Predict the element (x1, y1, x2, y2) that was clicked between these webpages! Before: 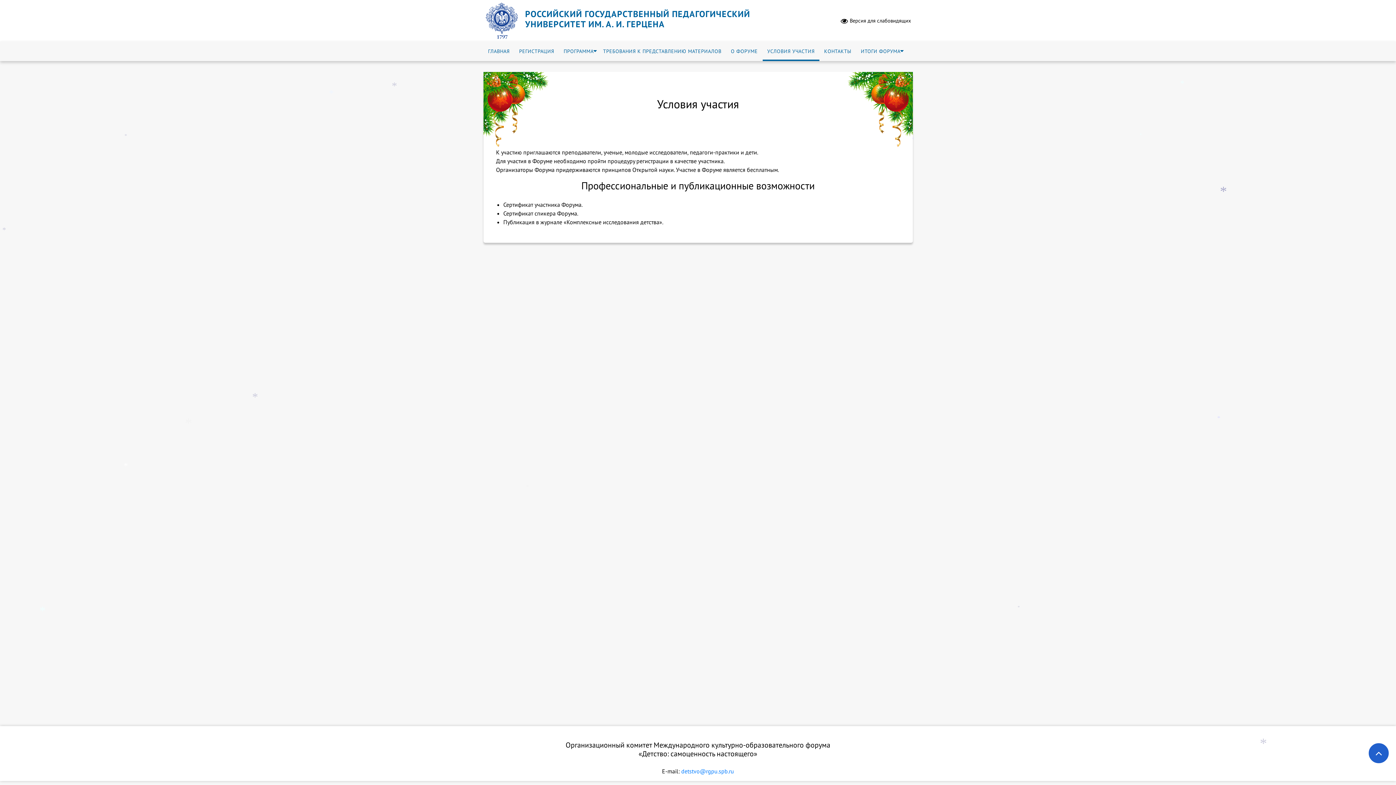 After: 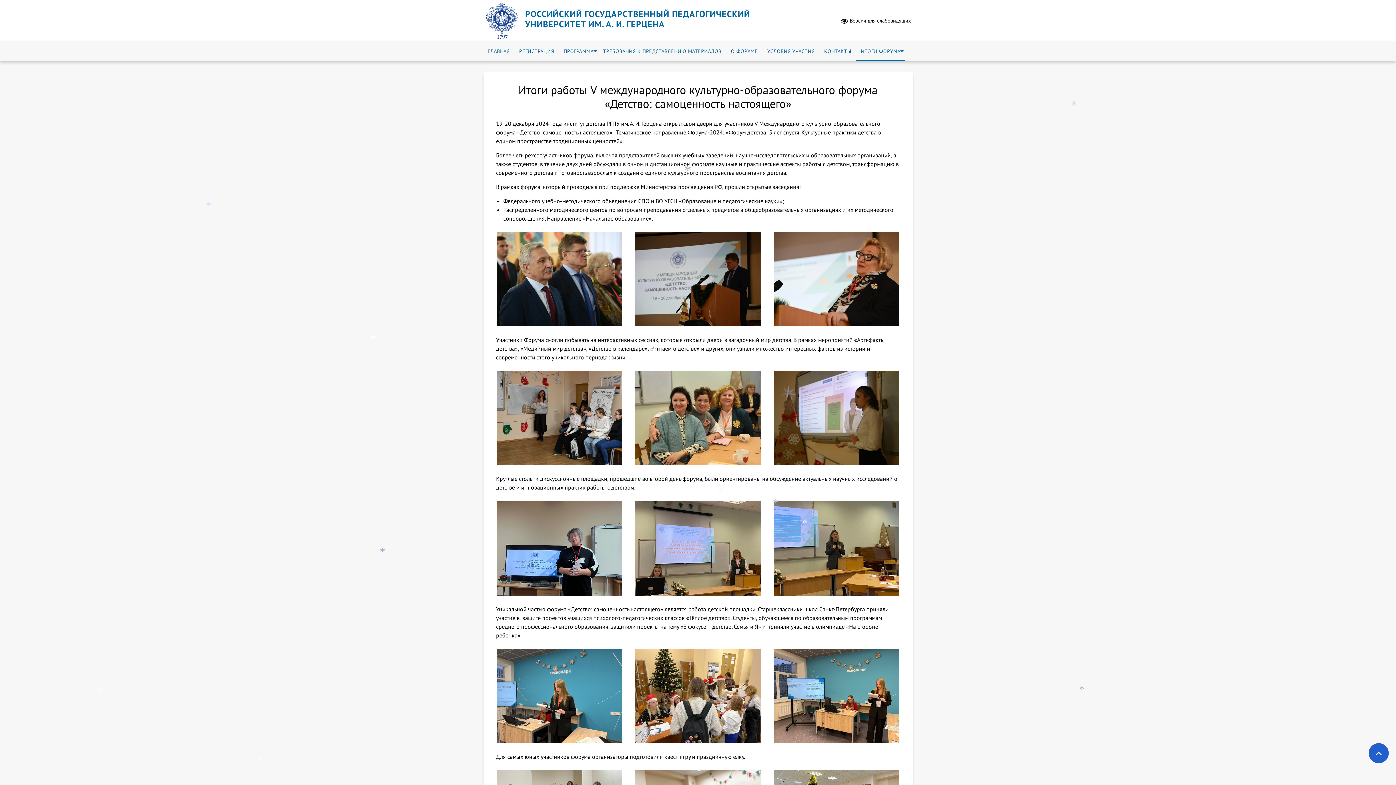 Action: bbox: (856, 41, 905, 61) label: ИТОГИ ФОРУМА